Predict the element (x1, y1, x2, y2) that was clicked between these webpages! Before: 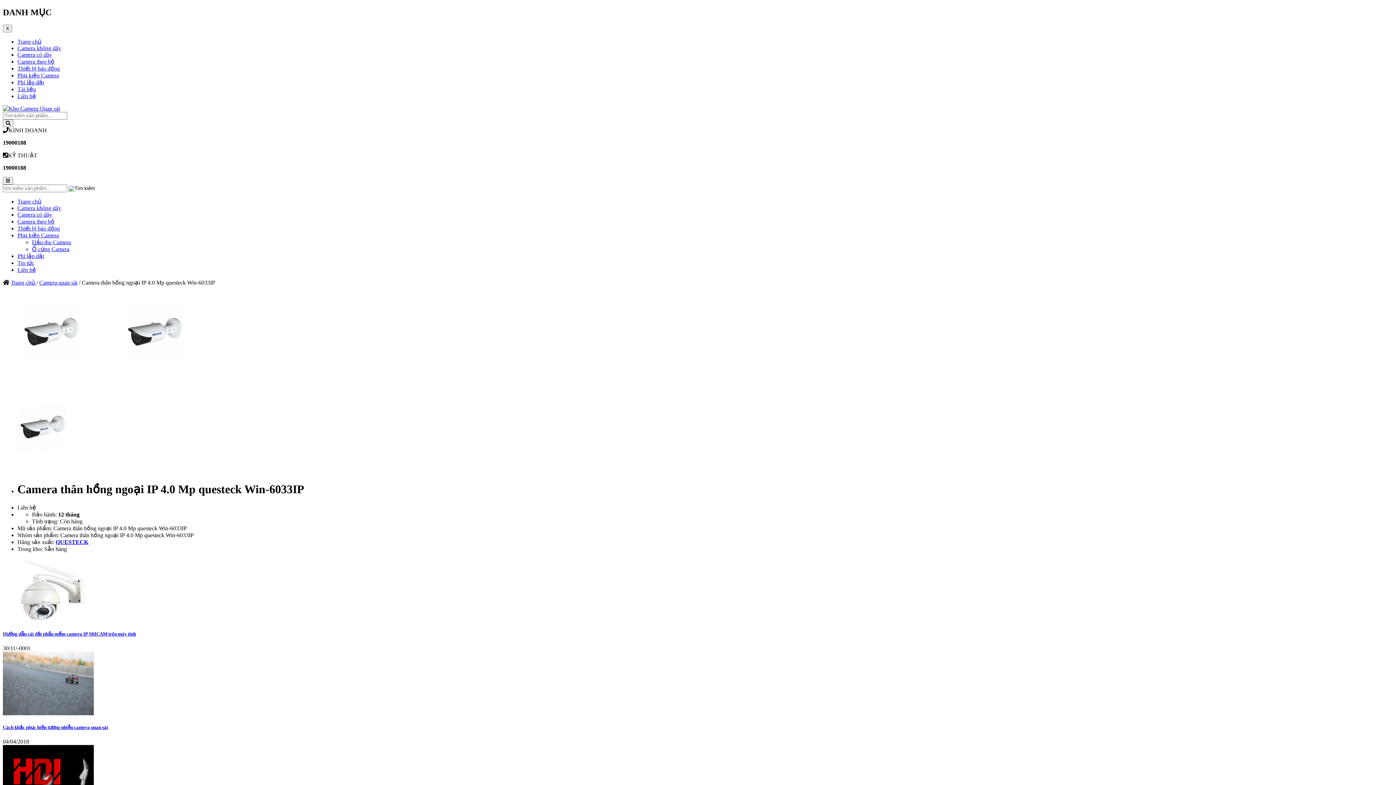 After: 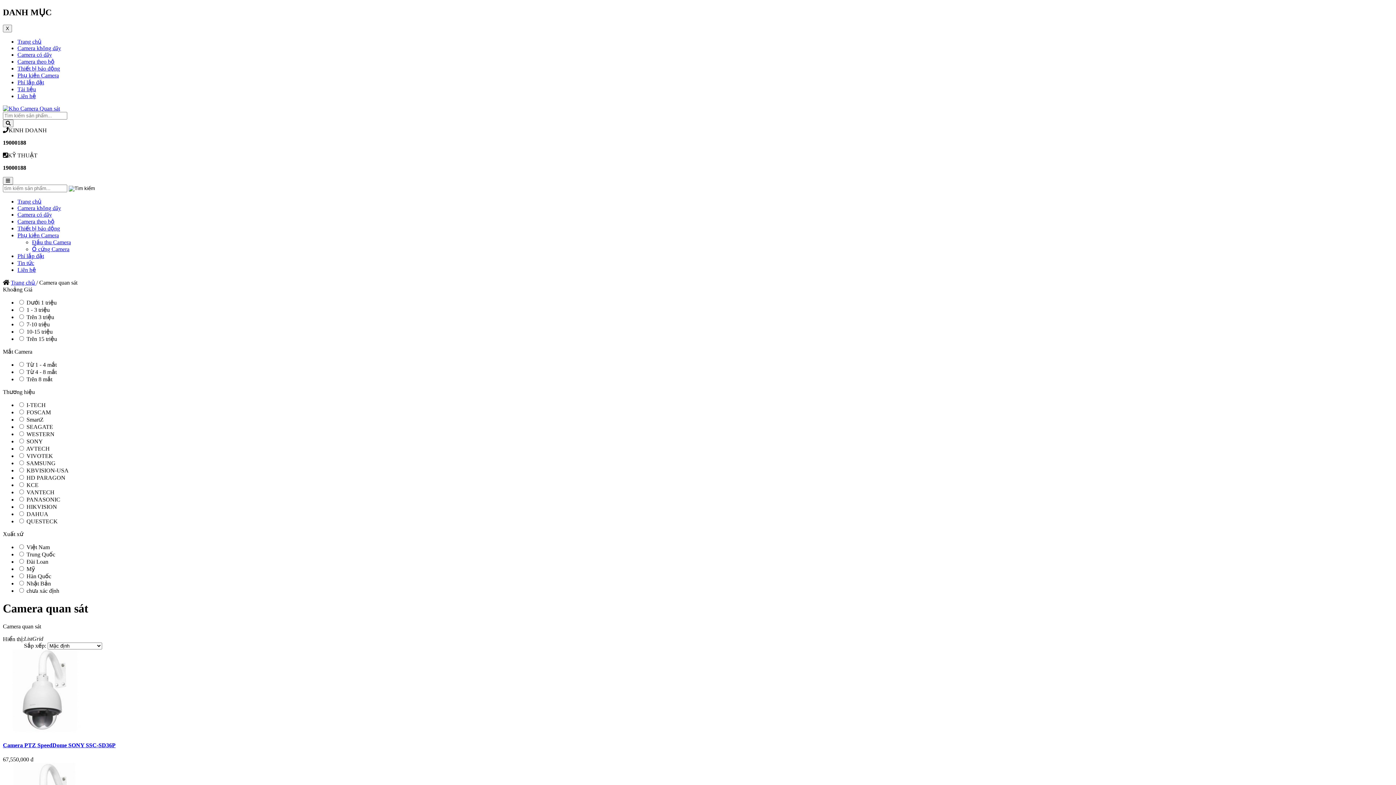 Action: label: Camera quan sát bbox: (39, 279, 77, 285)